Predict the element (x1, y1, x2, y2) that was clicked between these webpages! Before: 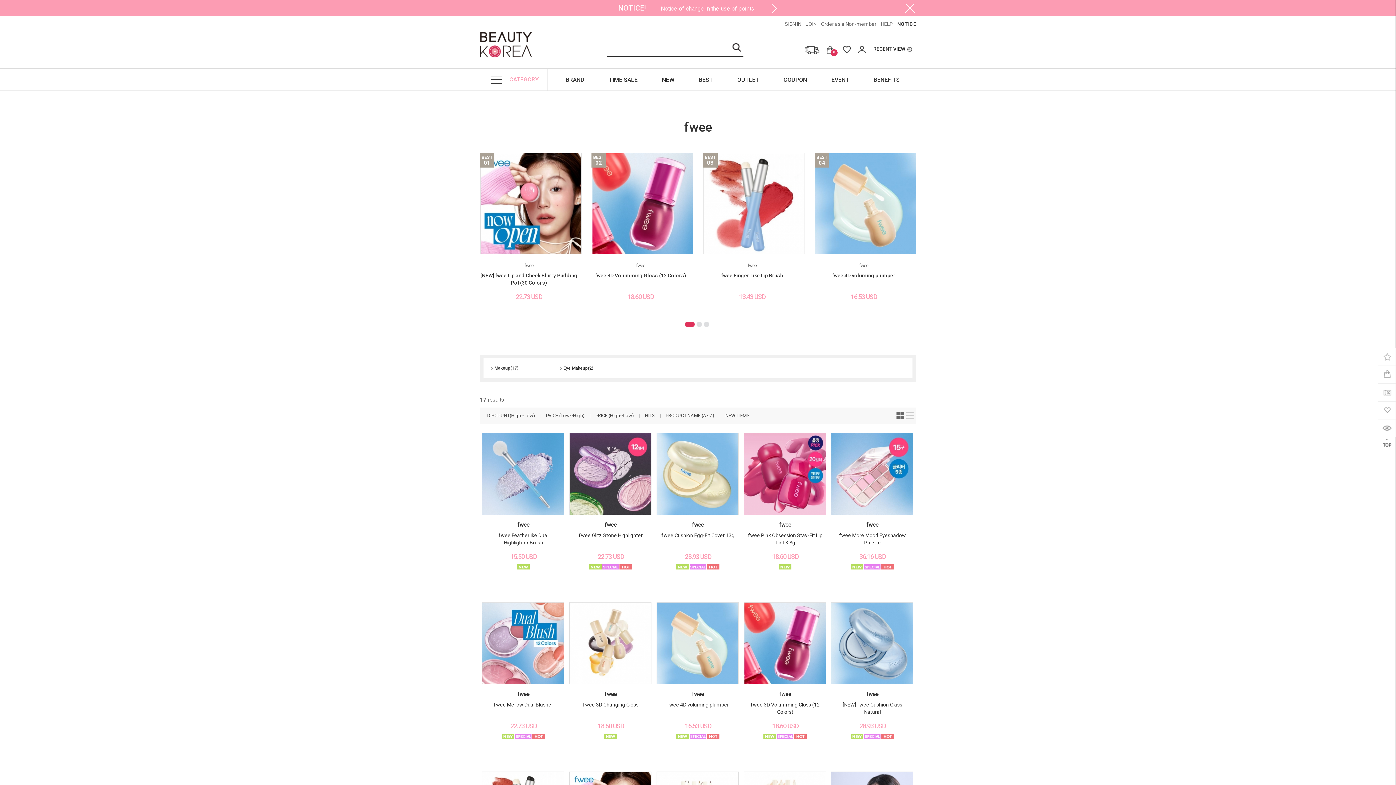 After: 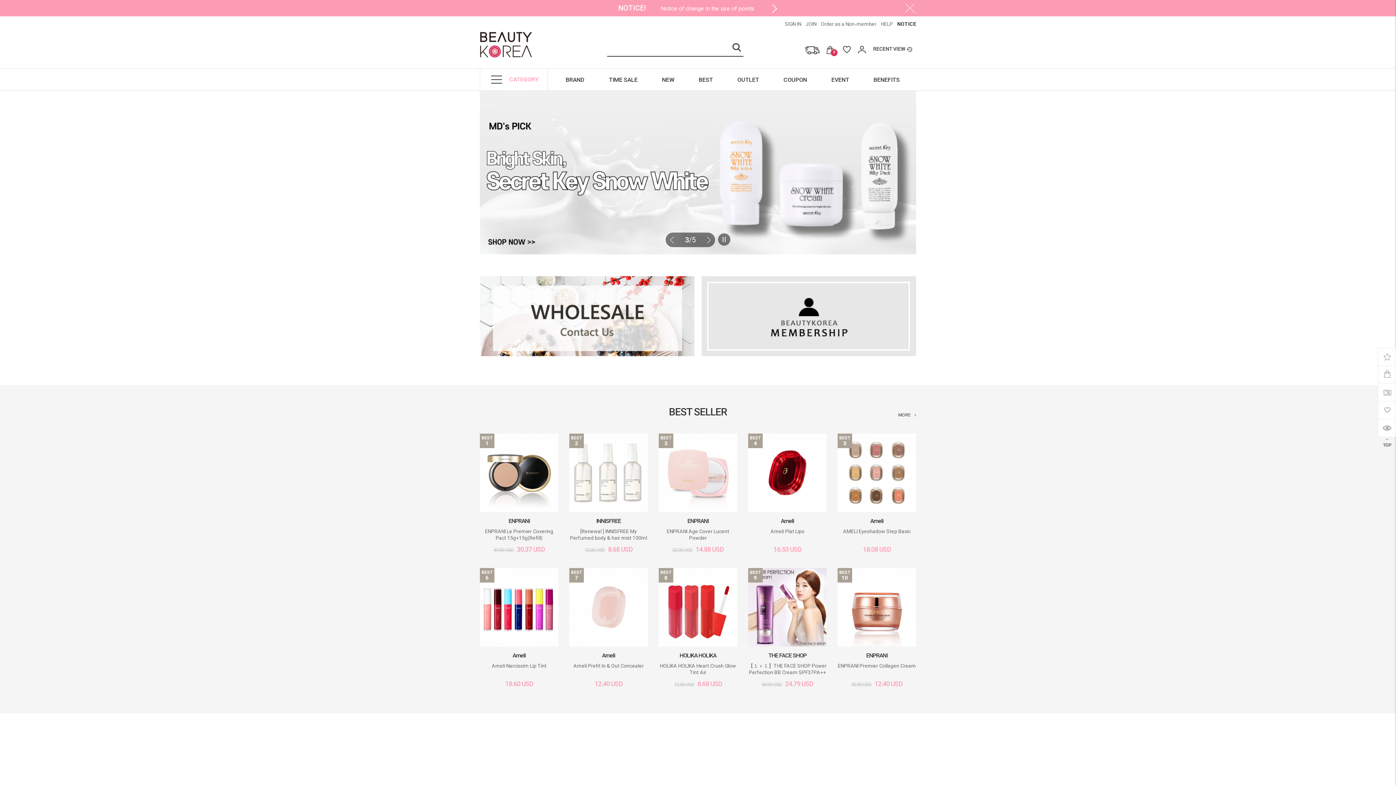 Action: bbox: (480, 32, 532, 57)